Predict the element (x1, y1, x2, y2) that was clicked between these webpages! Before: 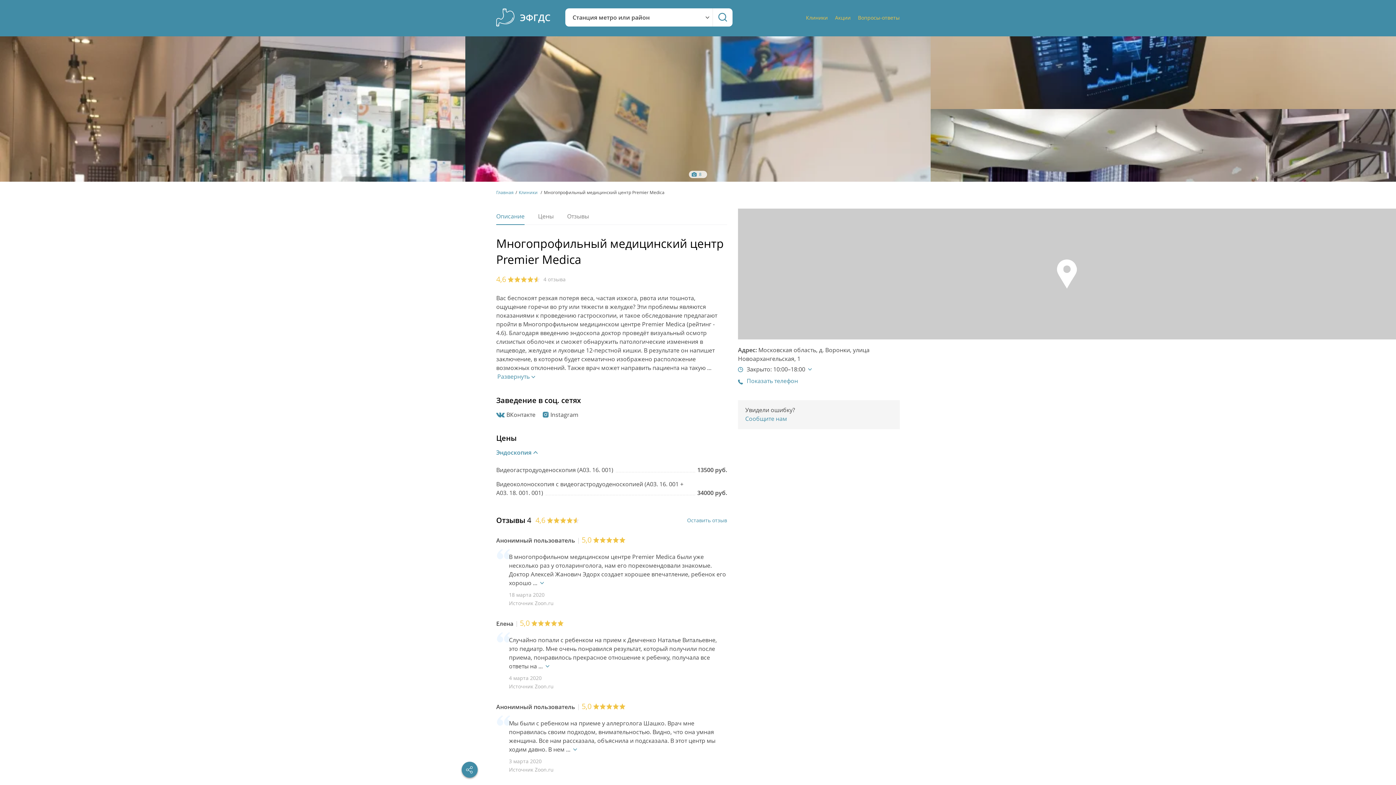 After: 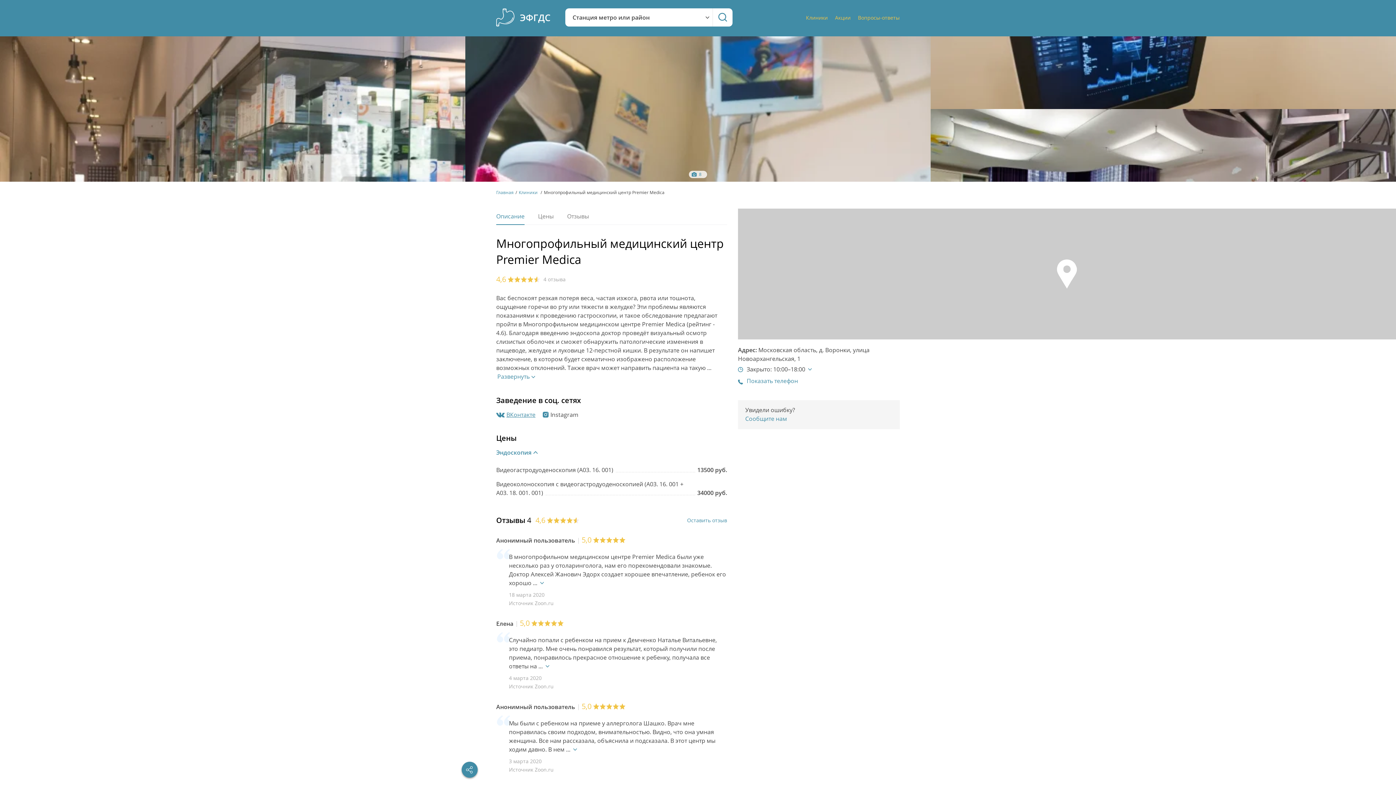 Action: bbox: (496, 410, 535, 419) label: ВКонтакте